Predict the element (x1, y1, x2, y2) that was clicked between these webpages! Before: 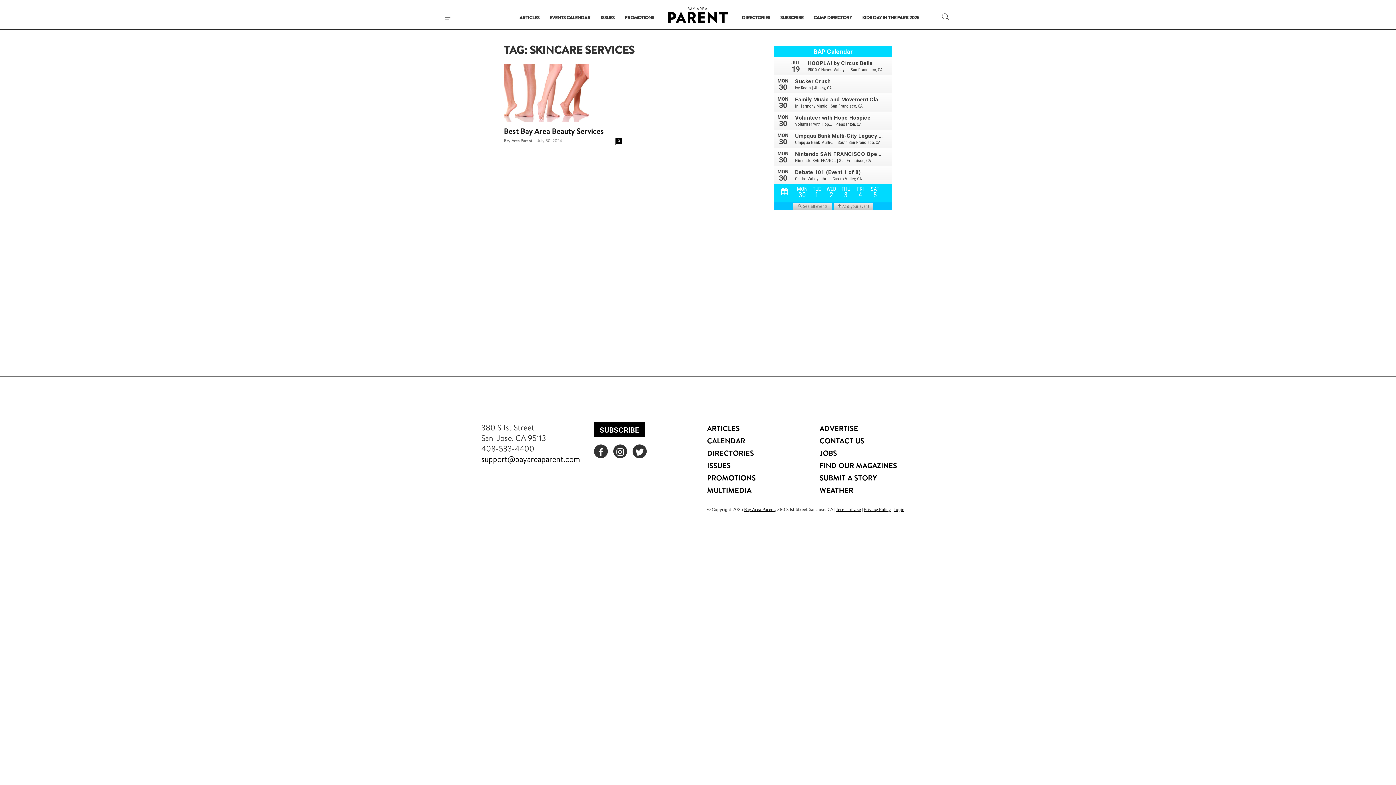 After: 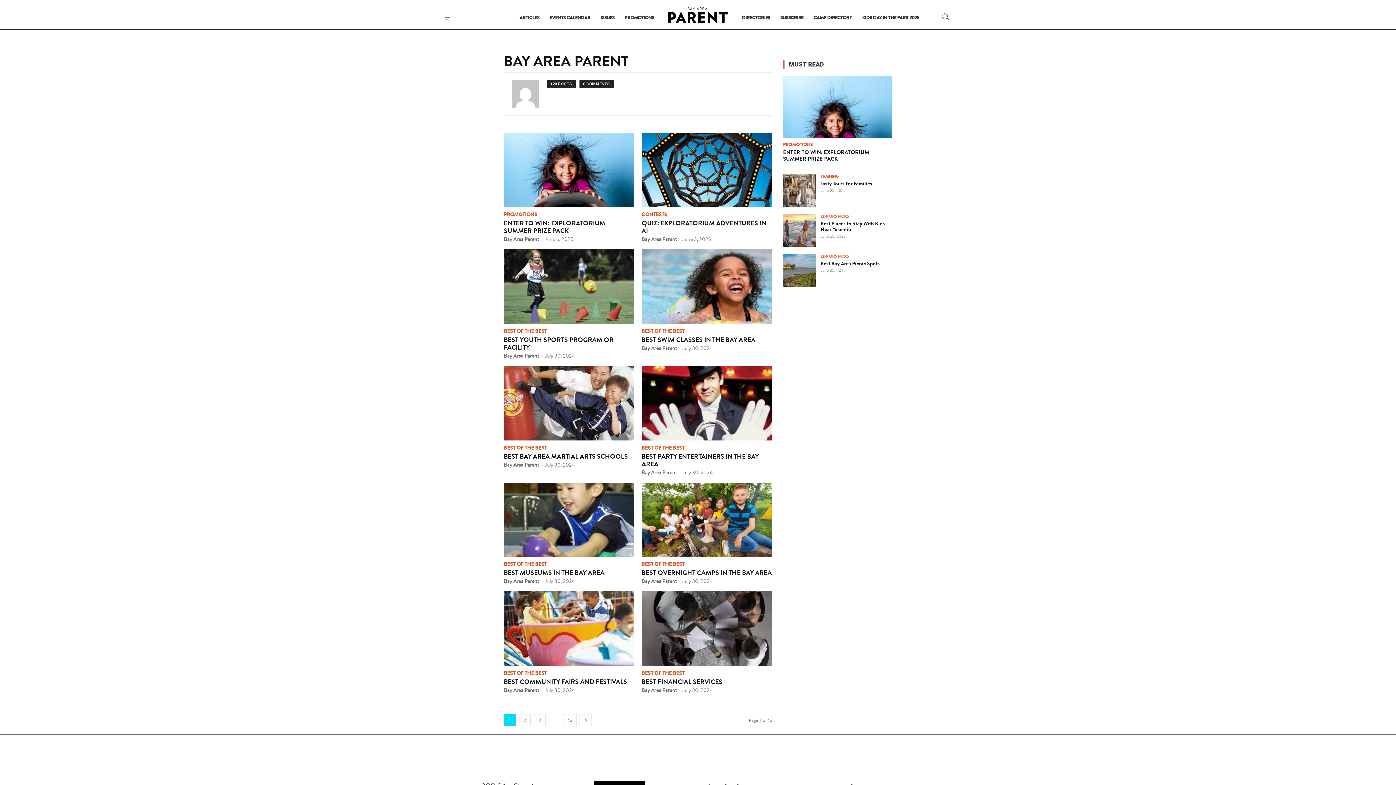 Action: label: Bay Area Parent bbox: (504, 137, 532, 143)